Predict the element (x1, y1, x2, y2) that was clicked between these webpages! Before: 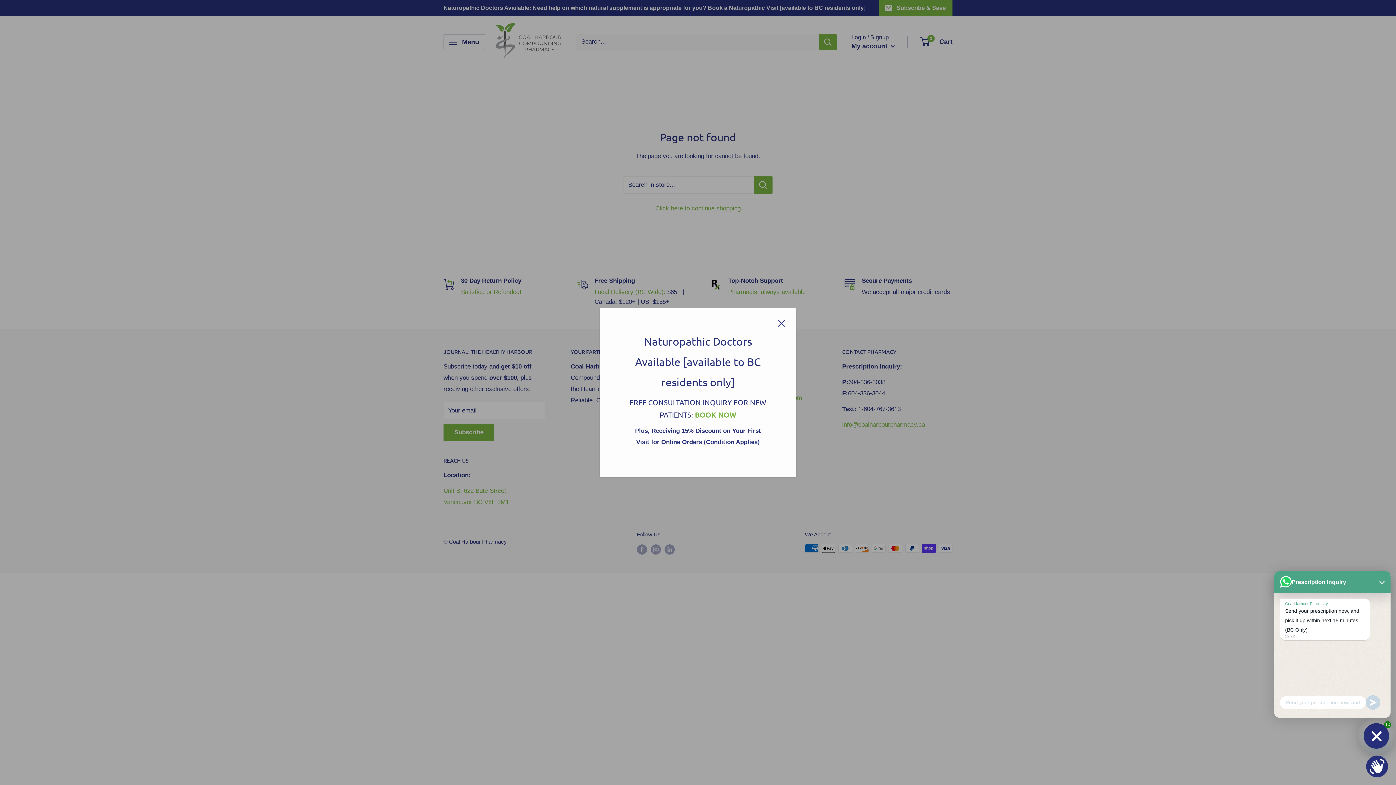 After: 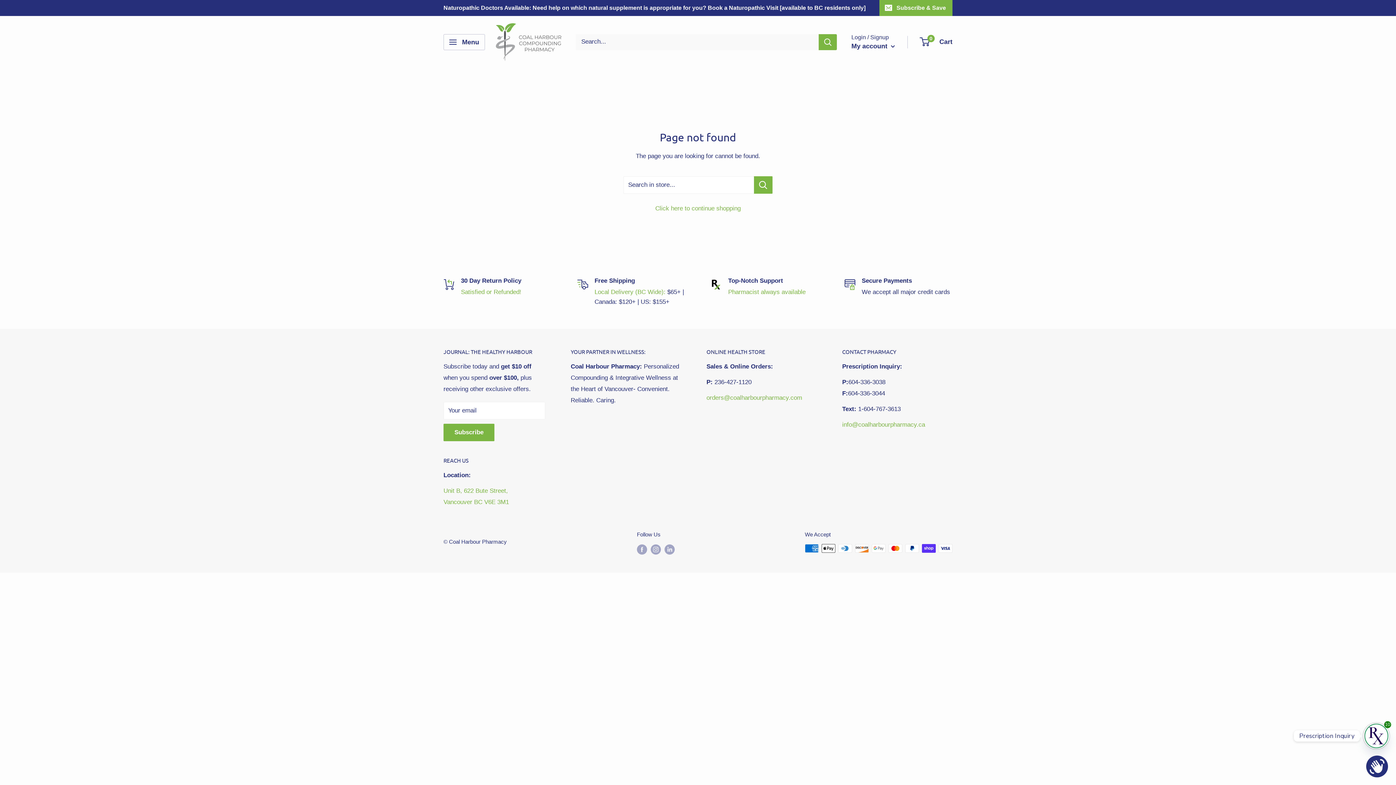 Action: label: Close bbox: (778, 317, 785, 328)